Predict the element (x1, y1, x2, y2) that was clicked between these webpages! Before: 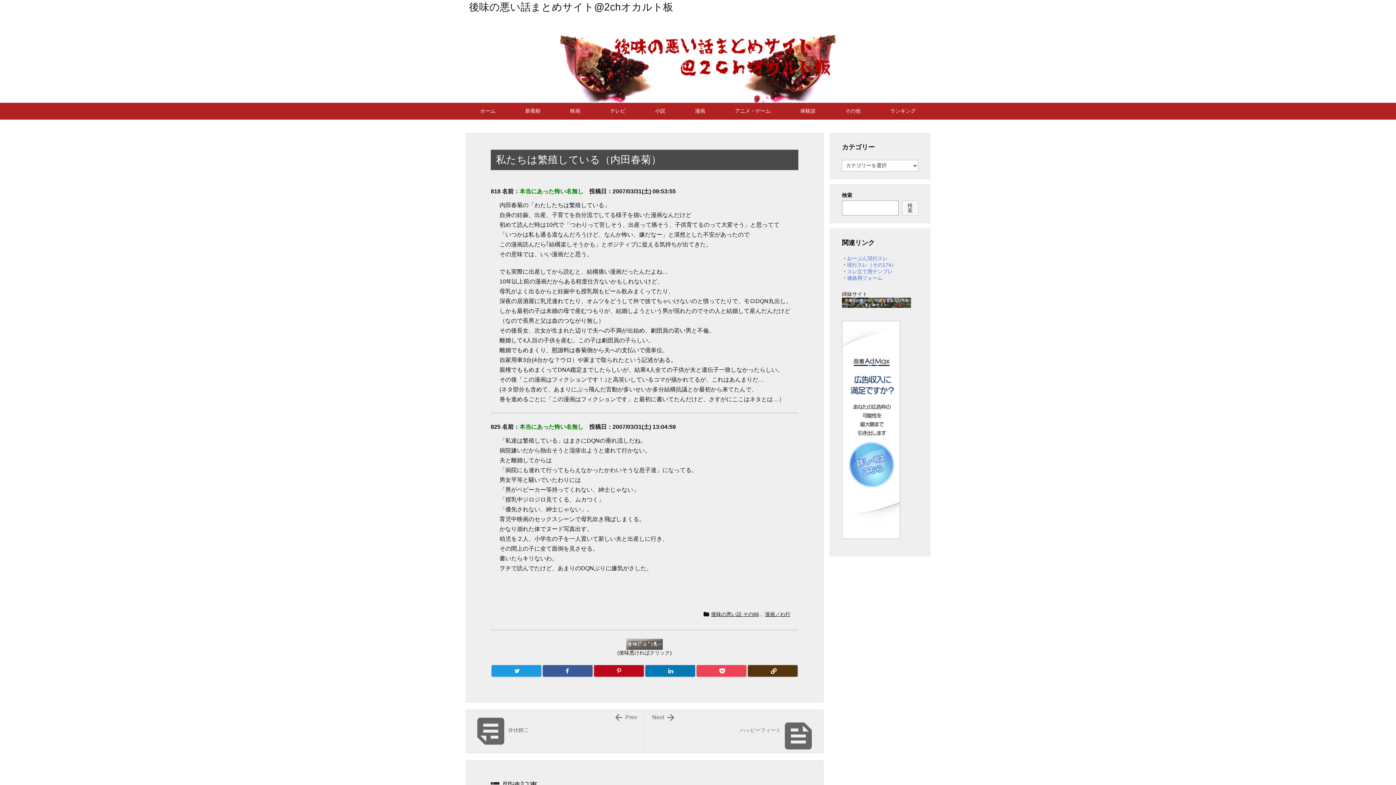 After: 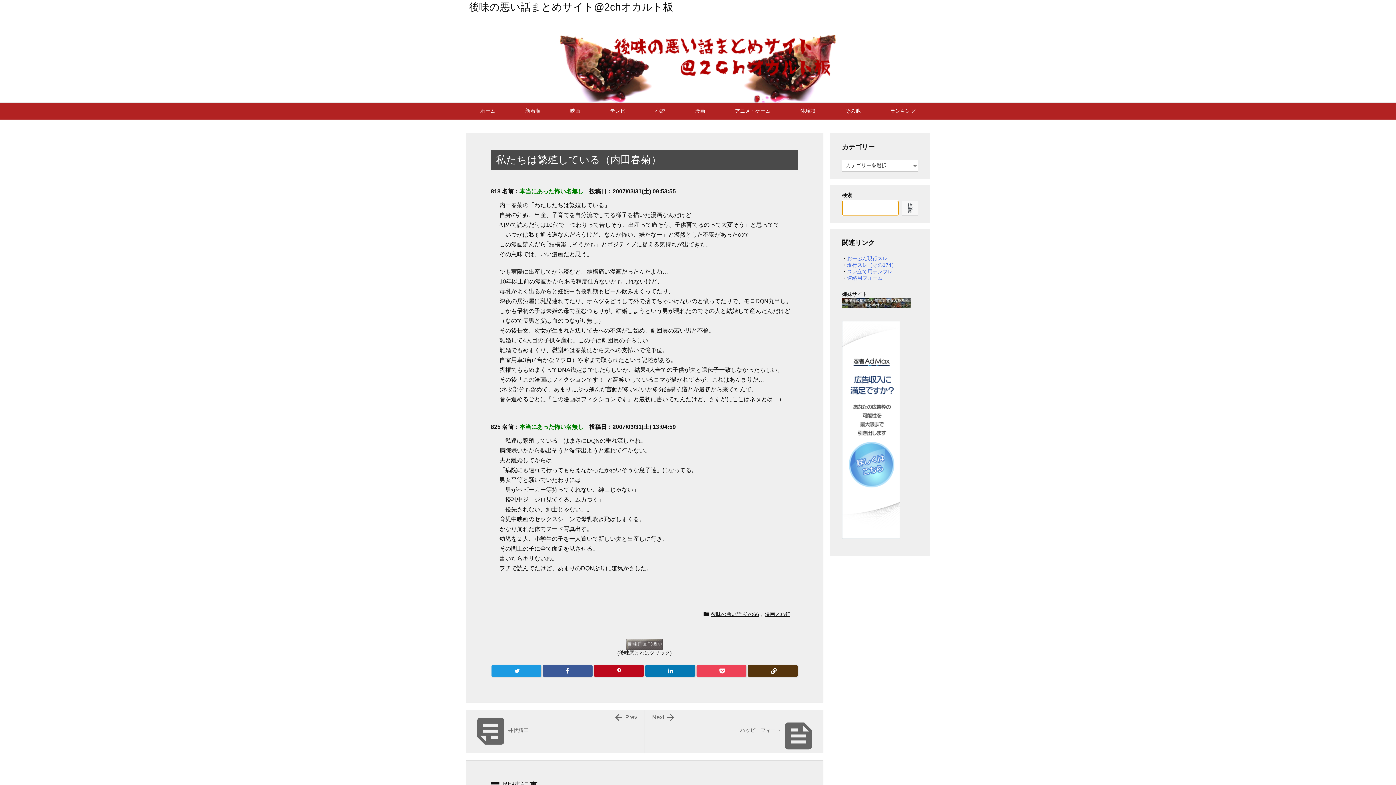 Action: bbox: (902, 200, 918, 215) label: 検索